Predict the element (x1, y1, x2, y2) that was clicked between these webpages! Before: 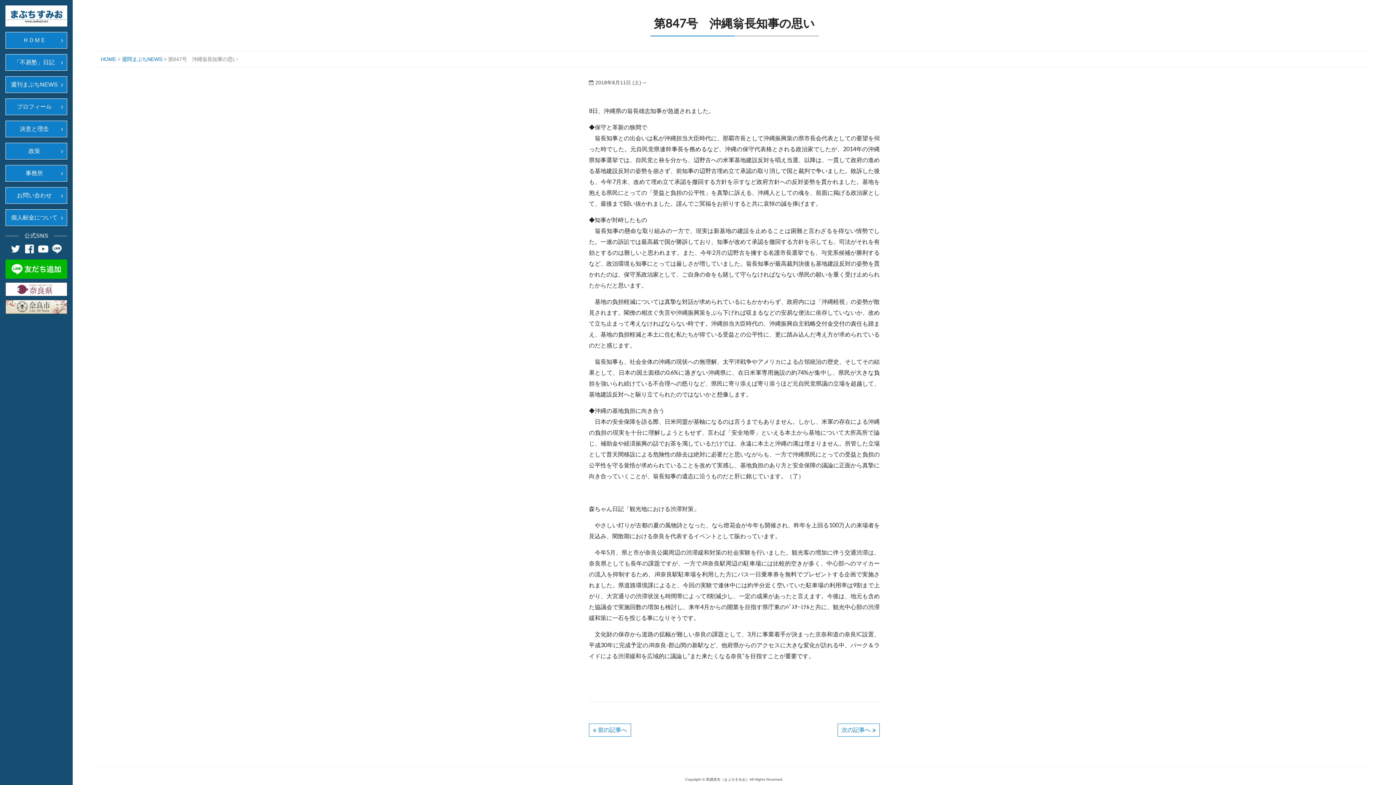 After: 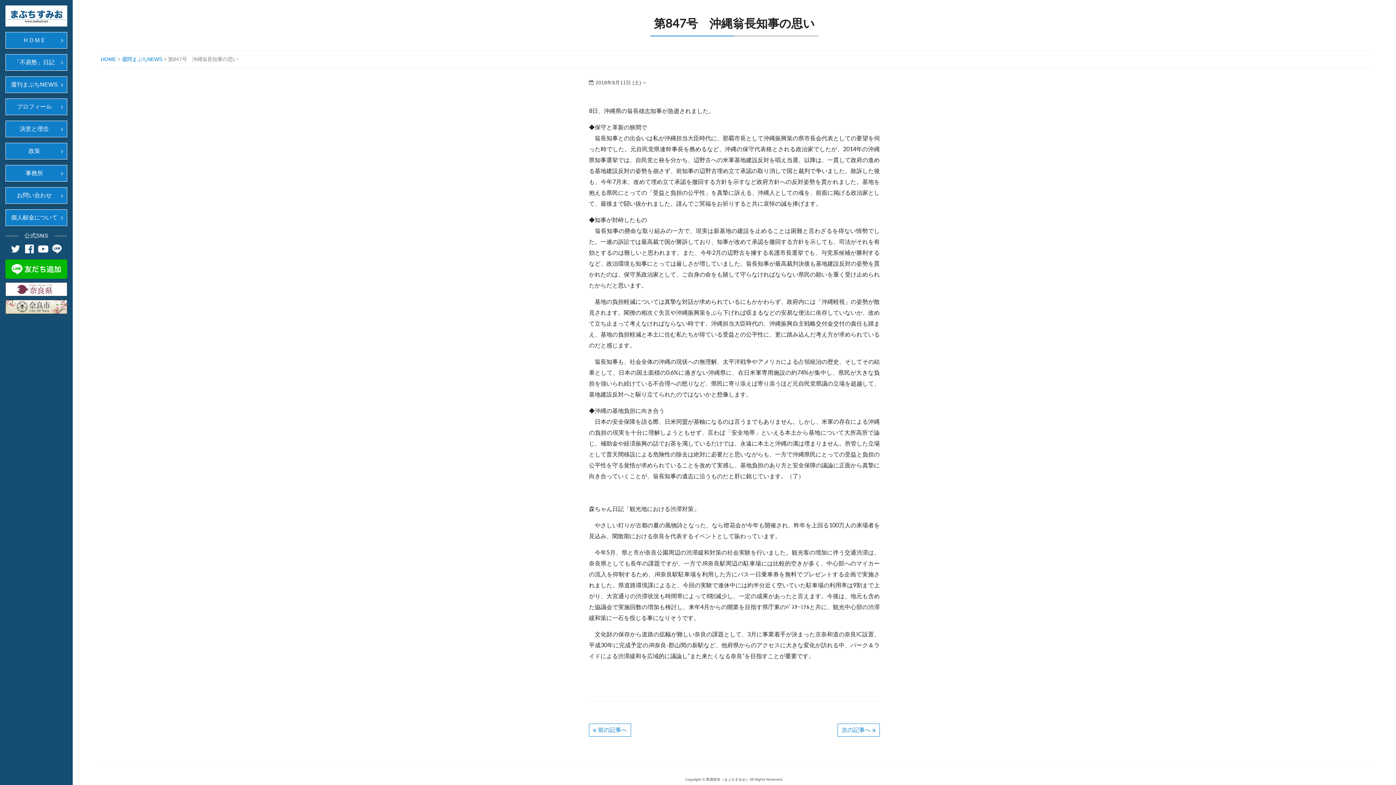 Action: bbox: (38, 243, 48, 254)